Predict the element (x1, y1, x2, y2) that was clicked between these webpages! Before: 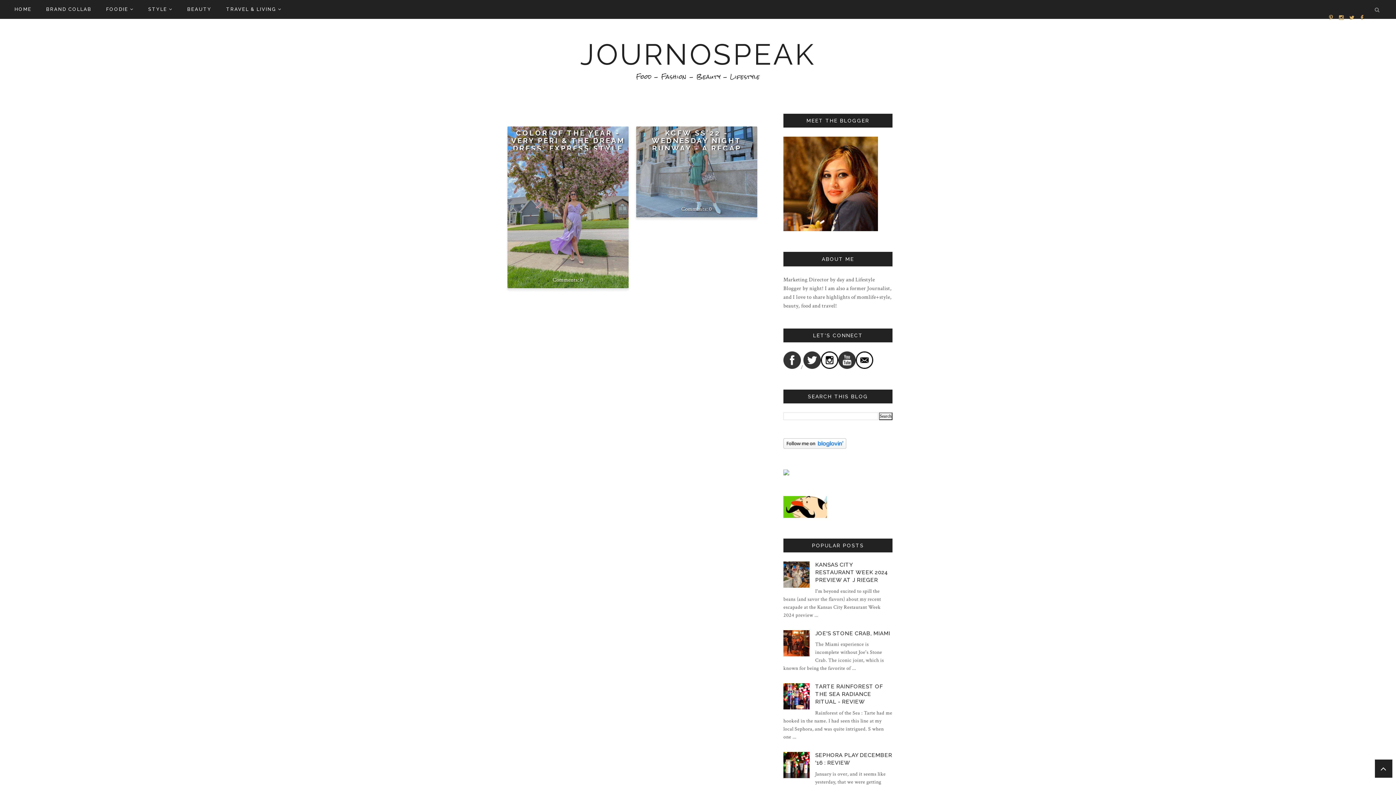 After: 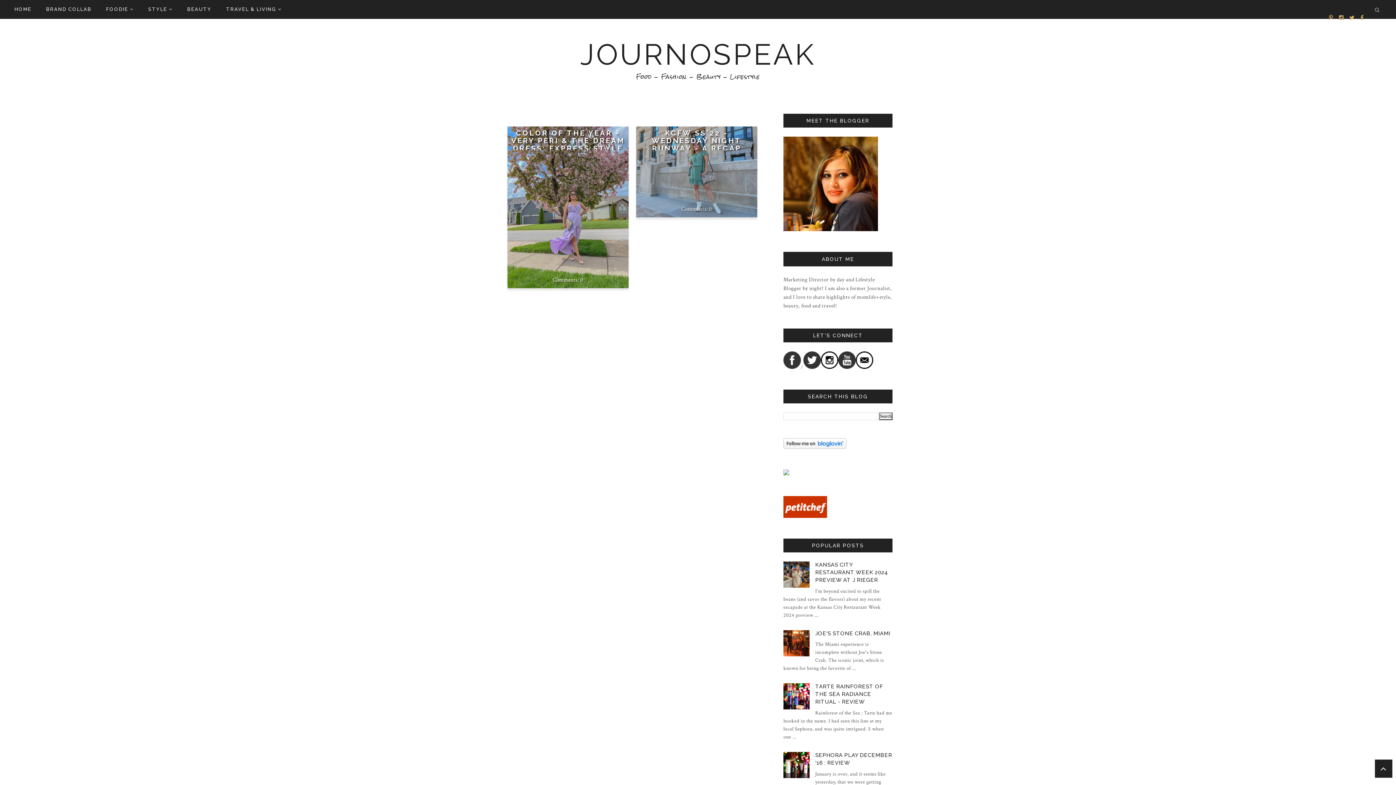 Action: bbox: (1375, 760, 1392, 778)